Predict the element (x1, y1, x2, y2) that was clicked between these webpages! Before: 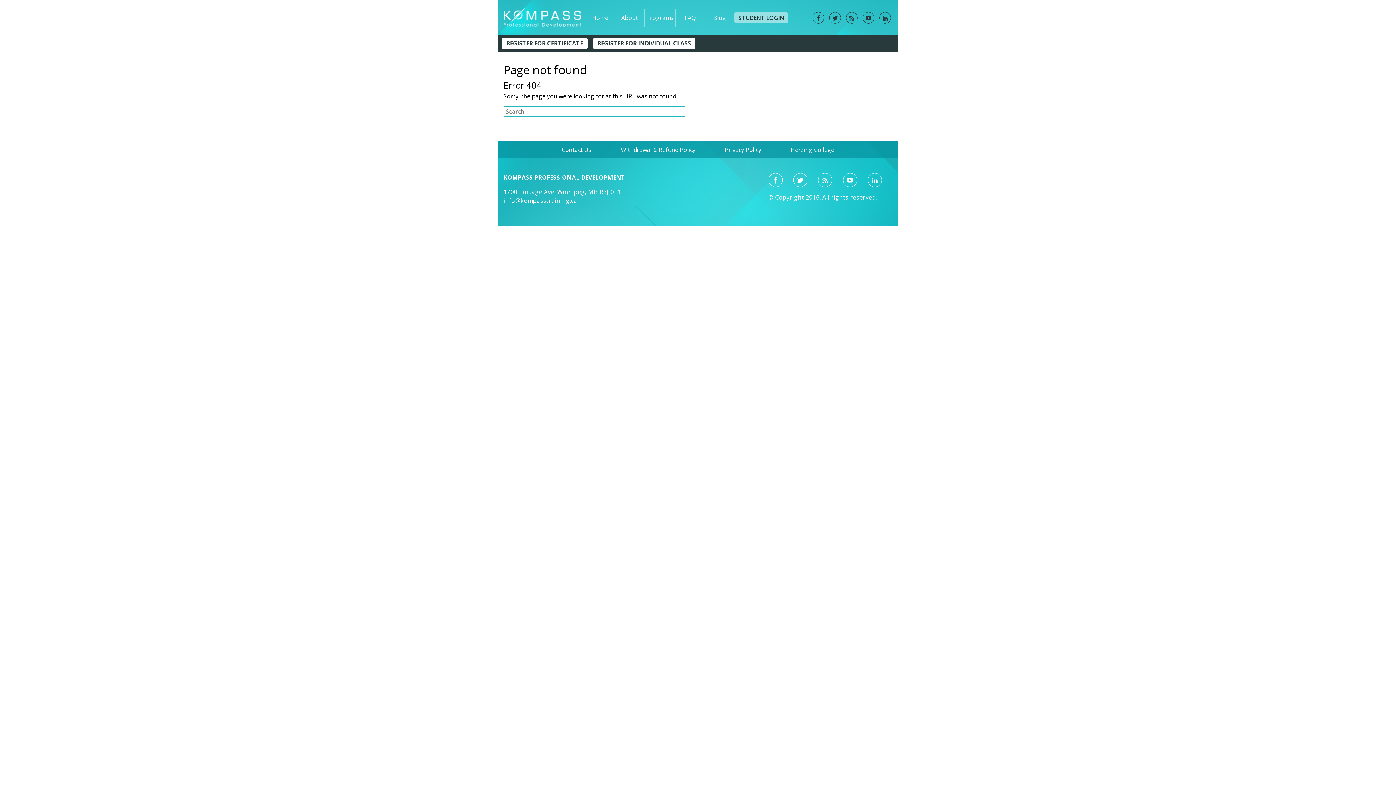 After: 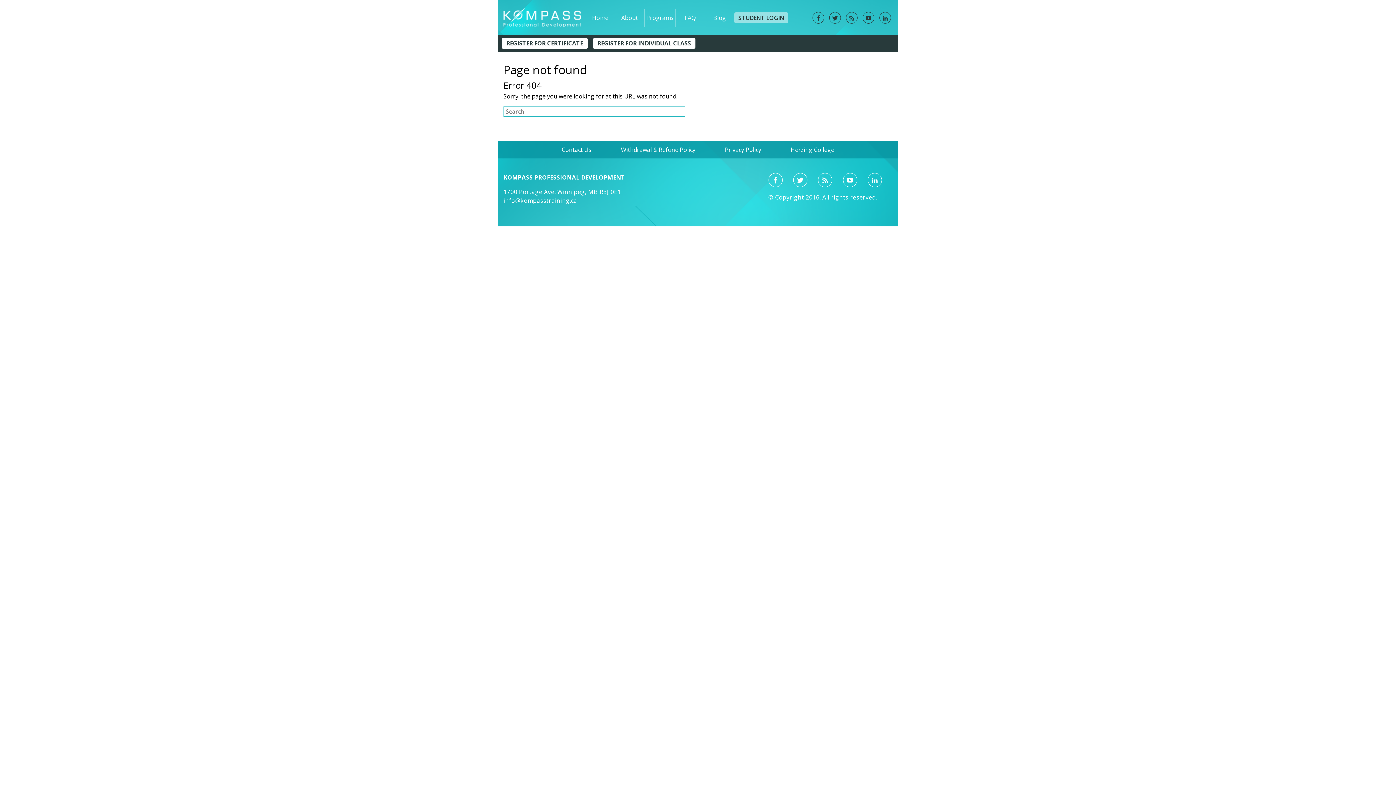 Action: bbox: (846, 12, 857, 23) label: B